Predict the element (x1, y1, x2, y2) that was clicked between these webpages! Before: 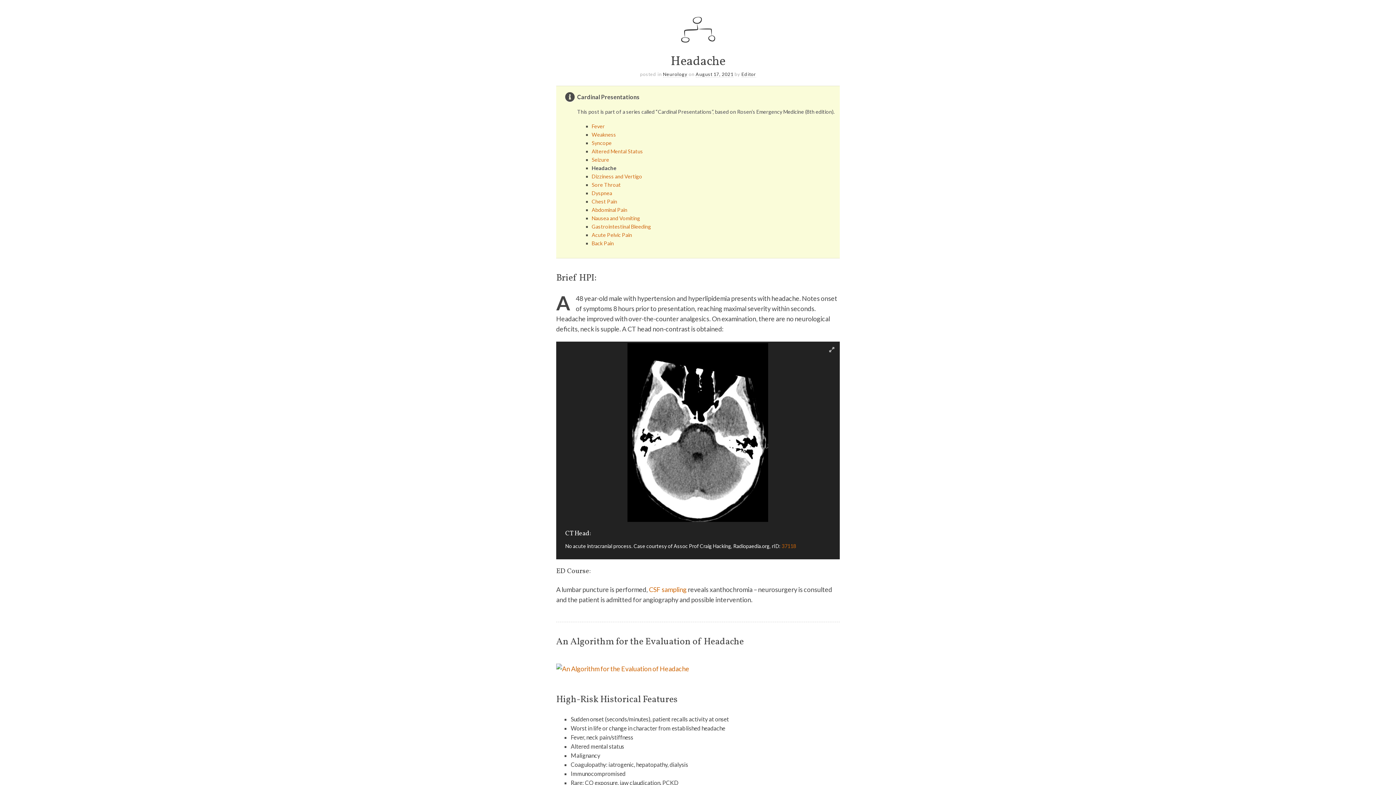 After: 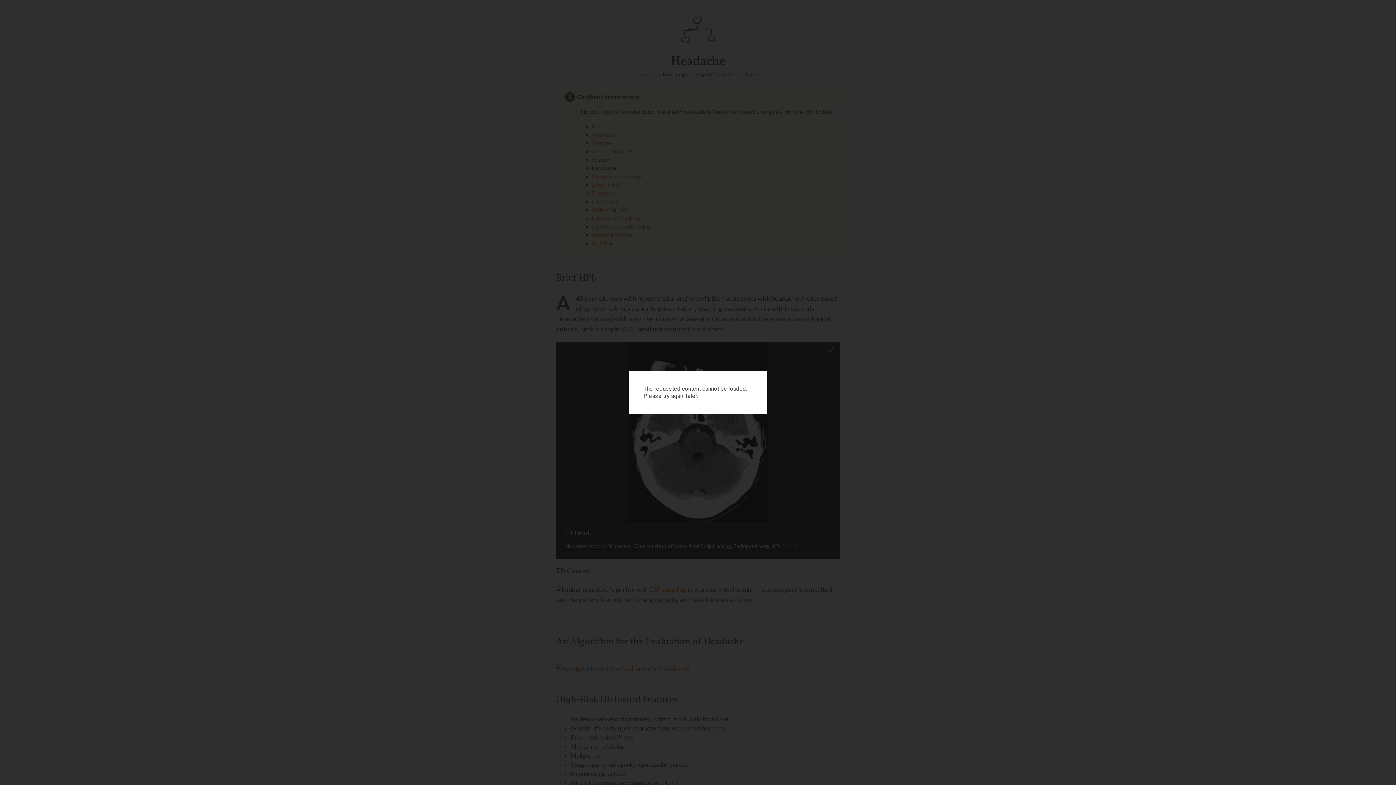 Action: bbox: (556, 664, 689, 672)